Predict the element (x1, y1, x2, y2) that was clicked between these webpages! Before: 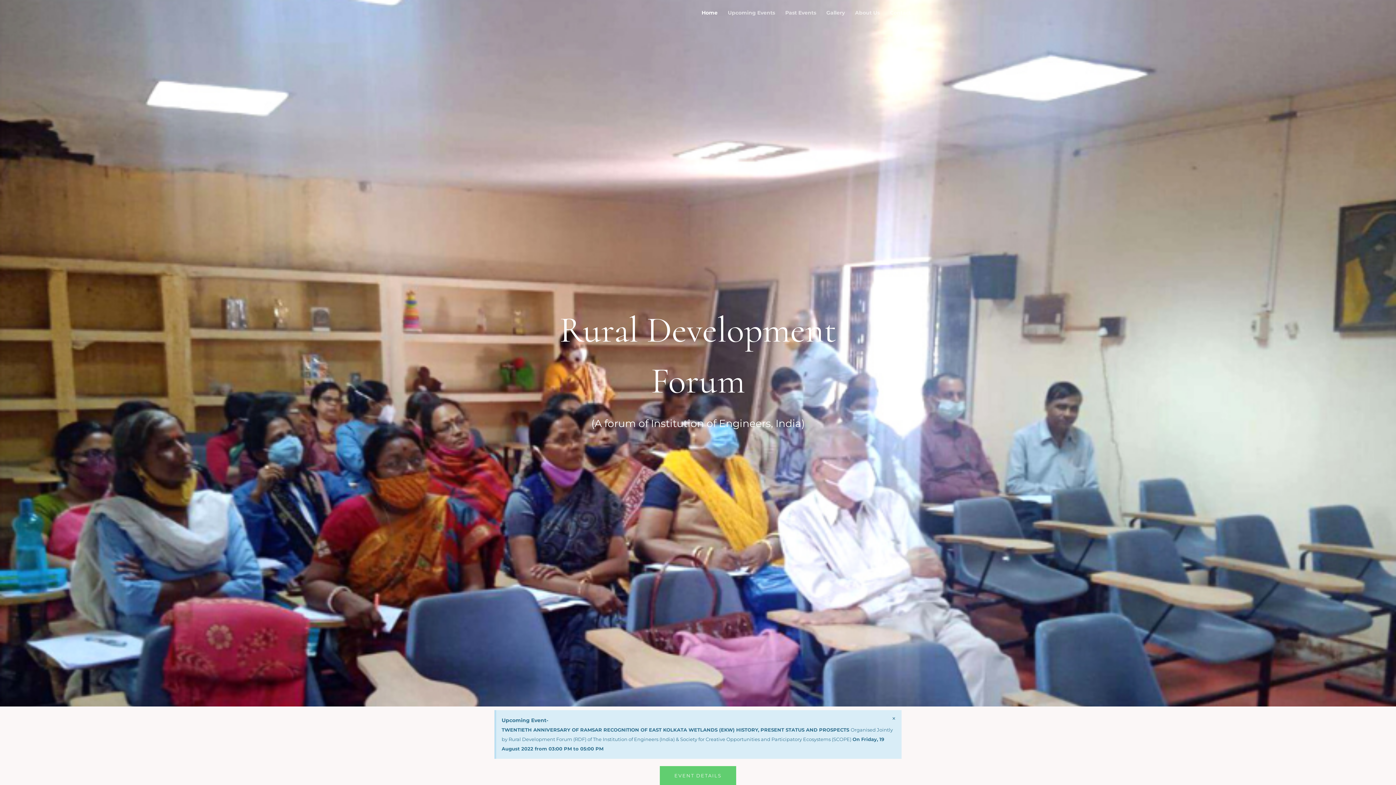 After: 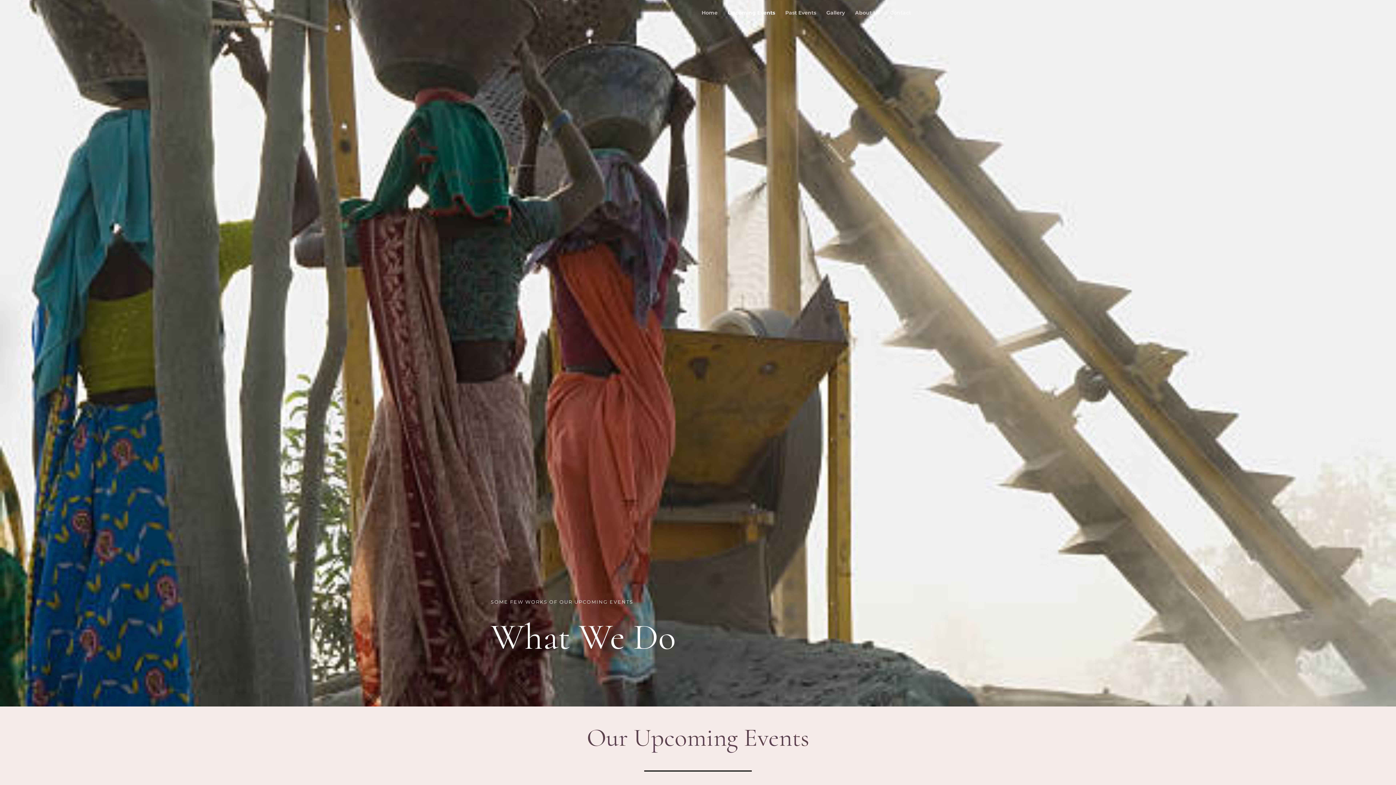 Action: bbox: (722, 0, 780, 25) label: Upcoming Events